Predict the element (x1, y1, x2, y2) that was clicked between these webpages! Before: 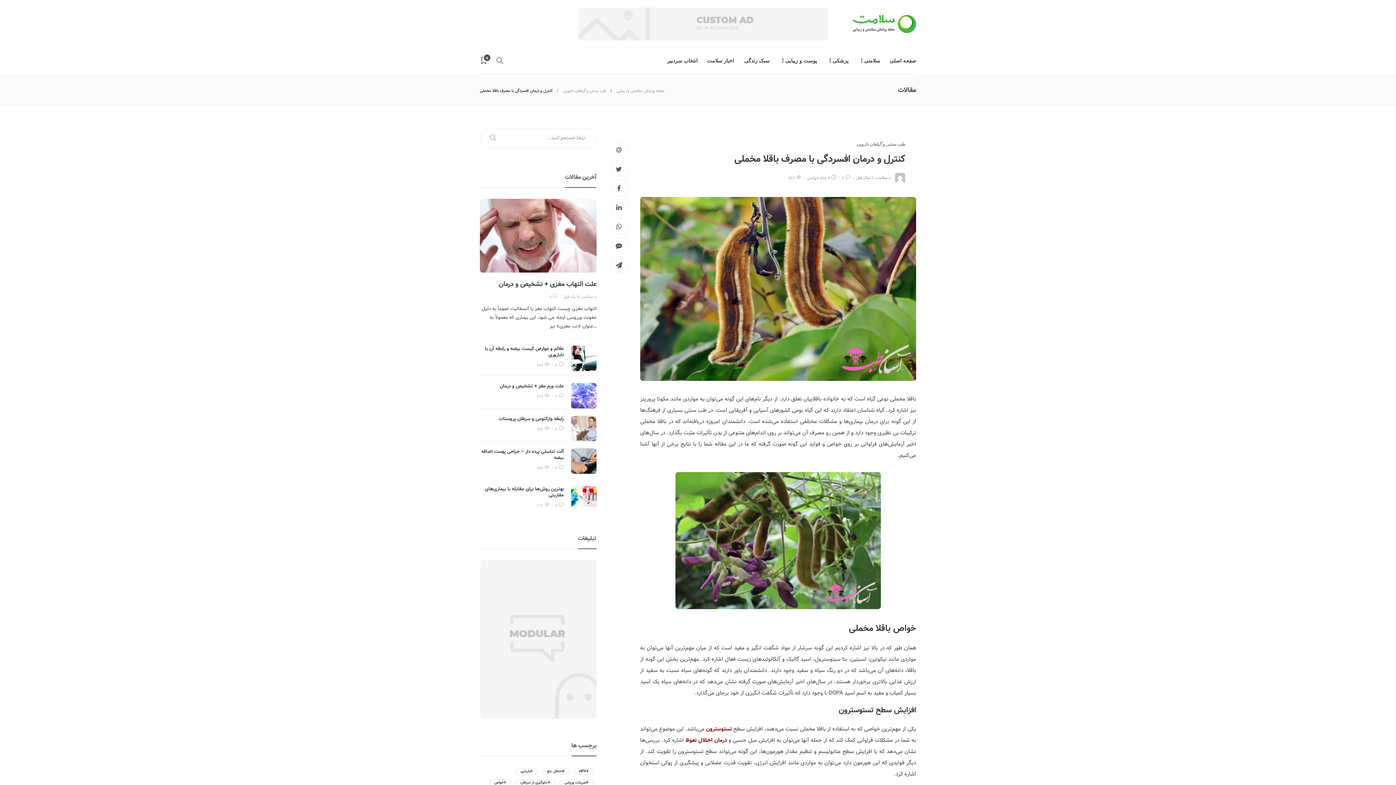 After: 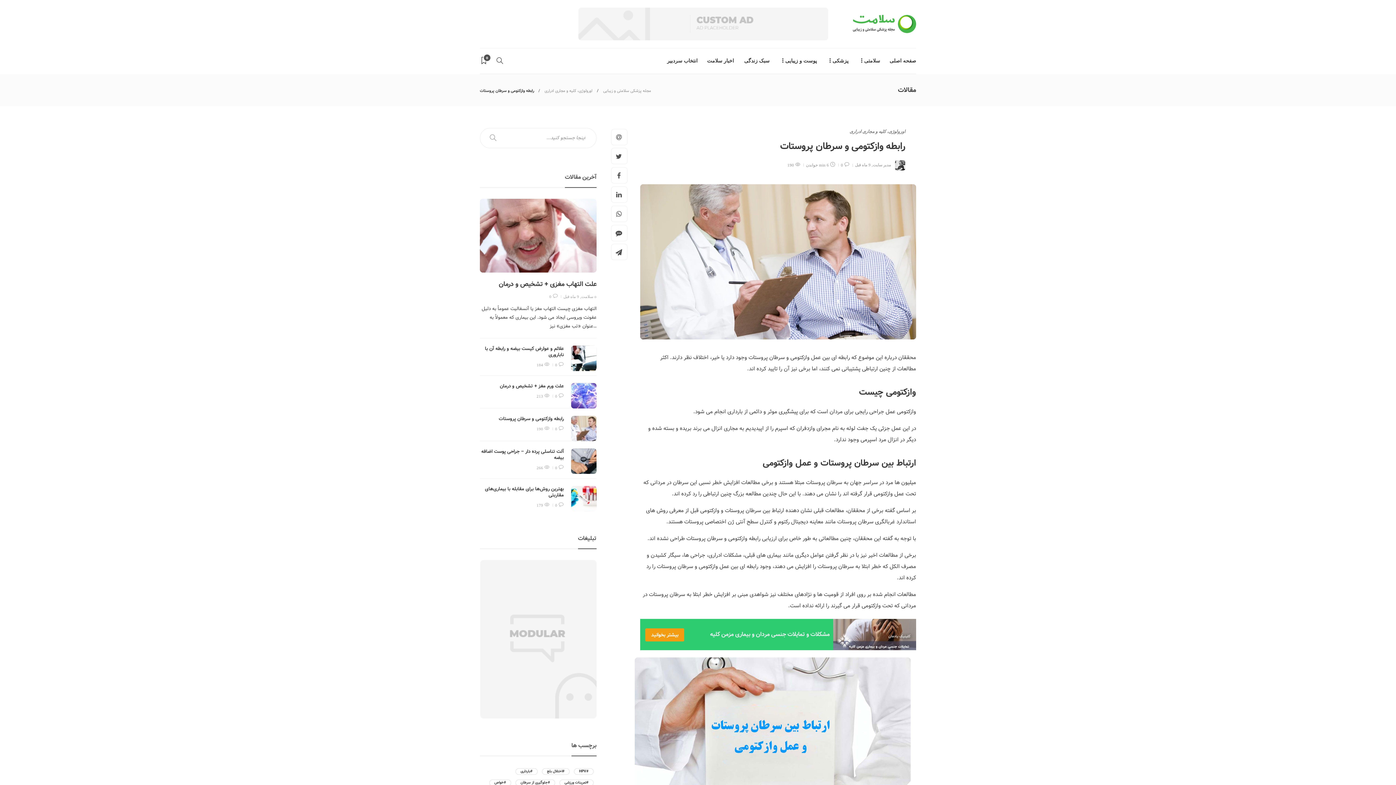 Action: bbox: (571, 415, 596, 441)